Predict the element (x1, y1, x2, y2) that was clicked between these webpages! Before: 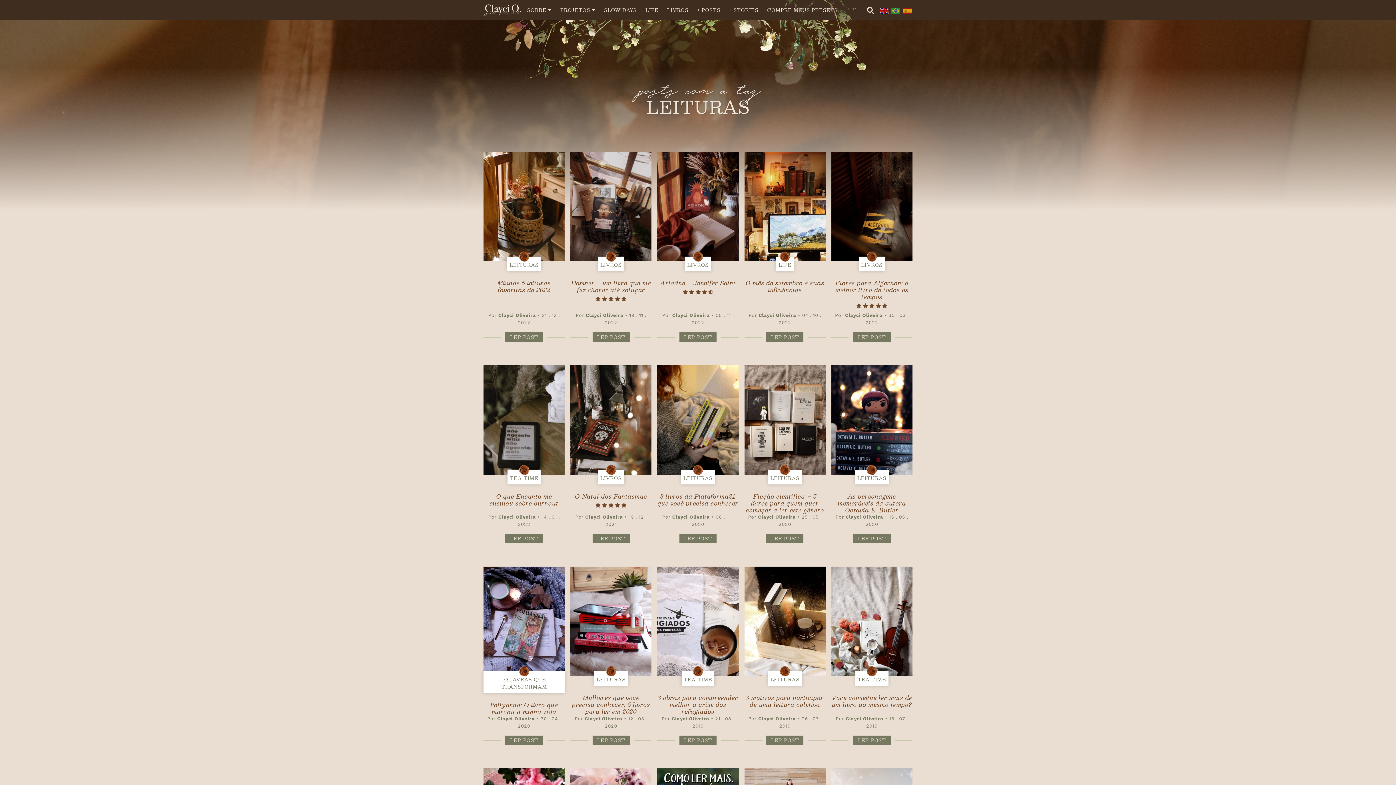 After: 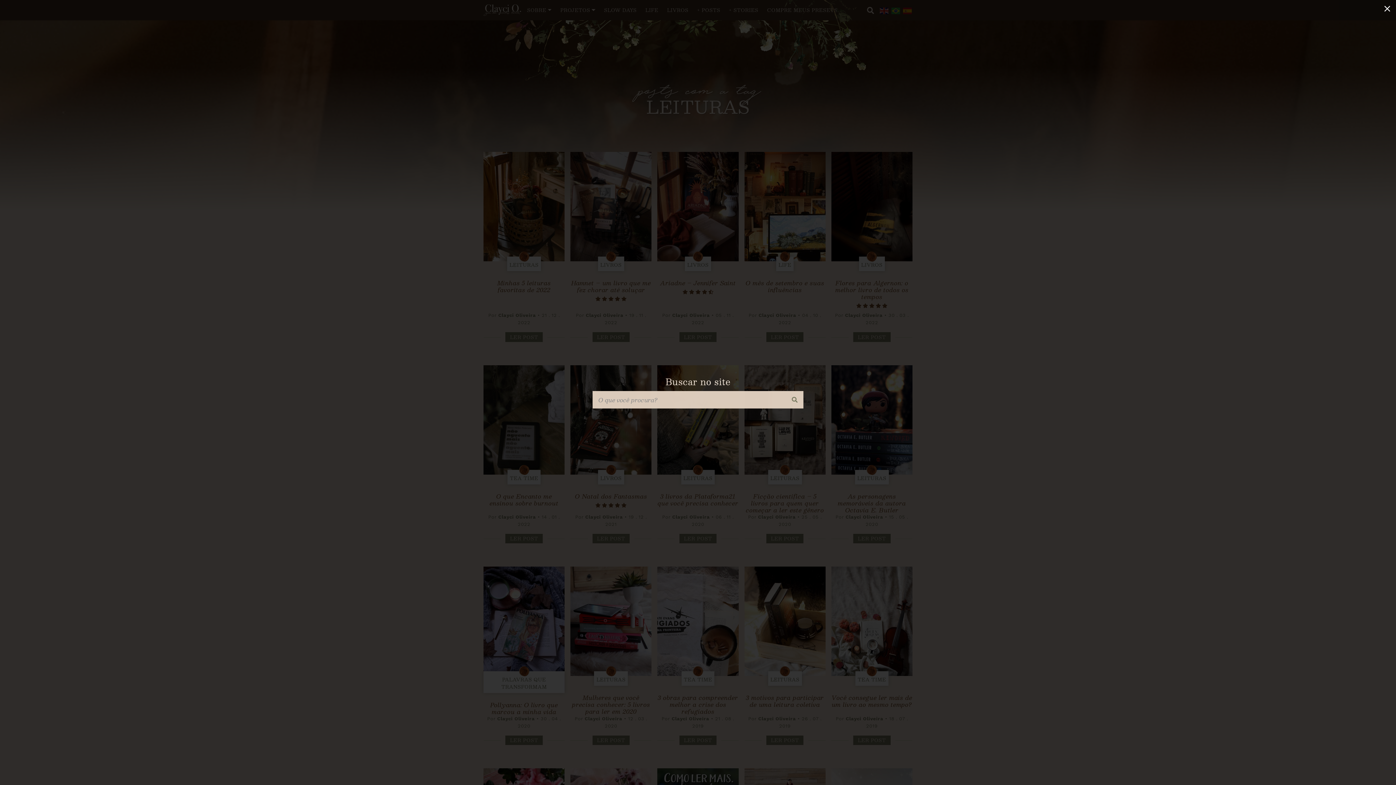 Action: bbox: (862, 0, 874, 20)